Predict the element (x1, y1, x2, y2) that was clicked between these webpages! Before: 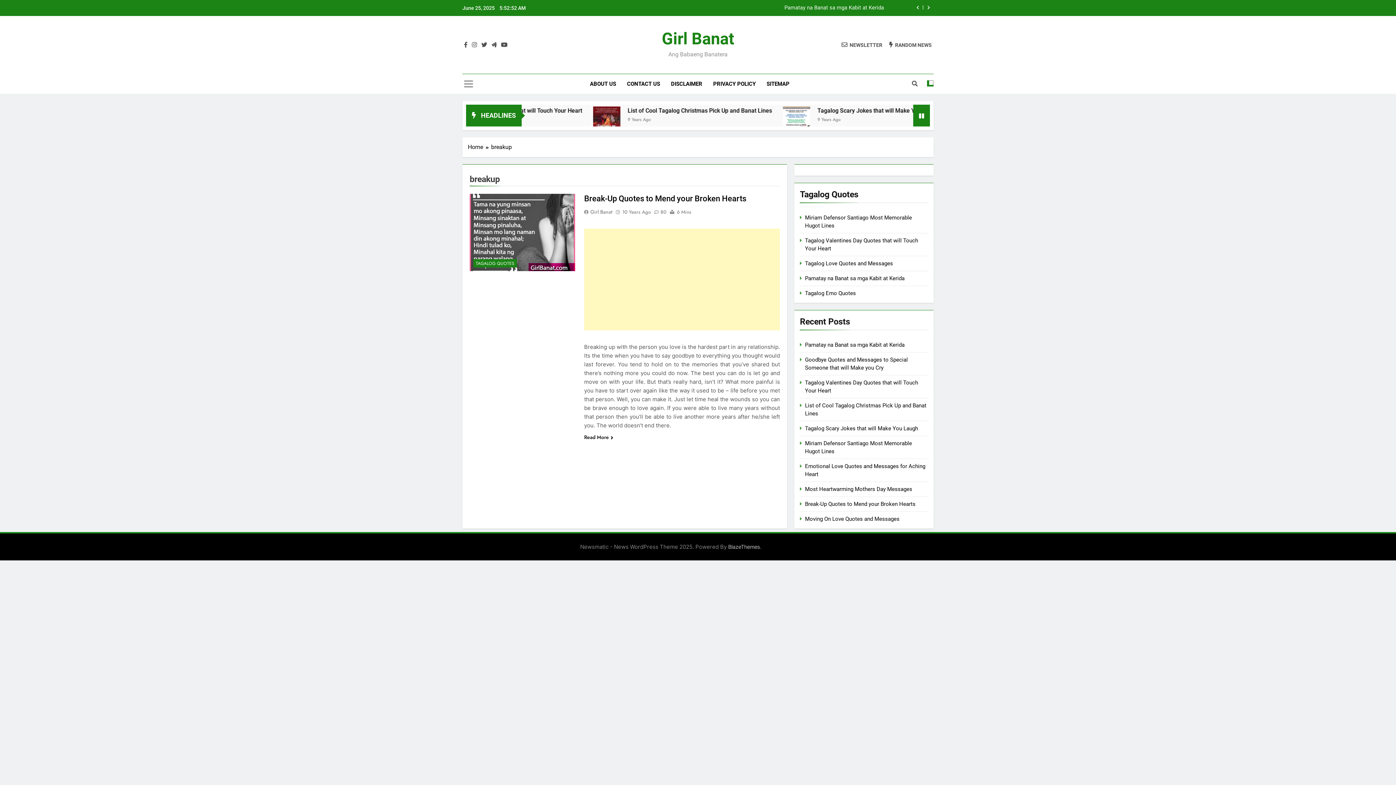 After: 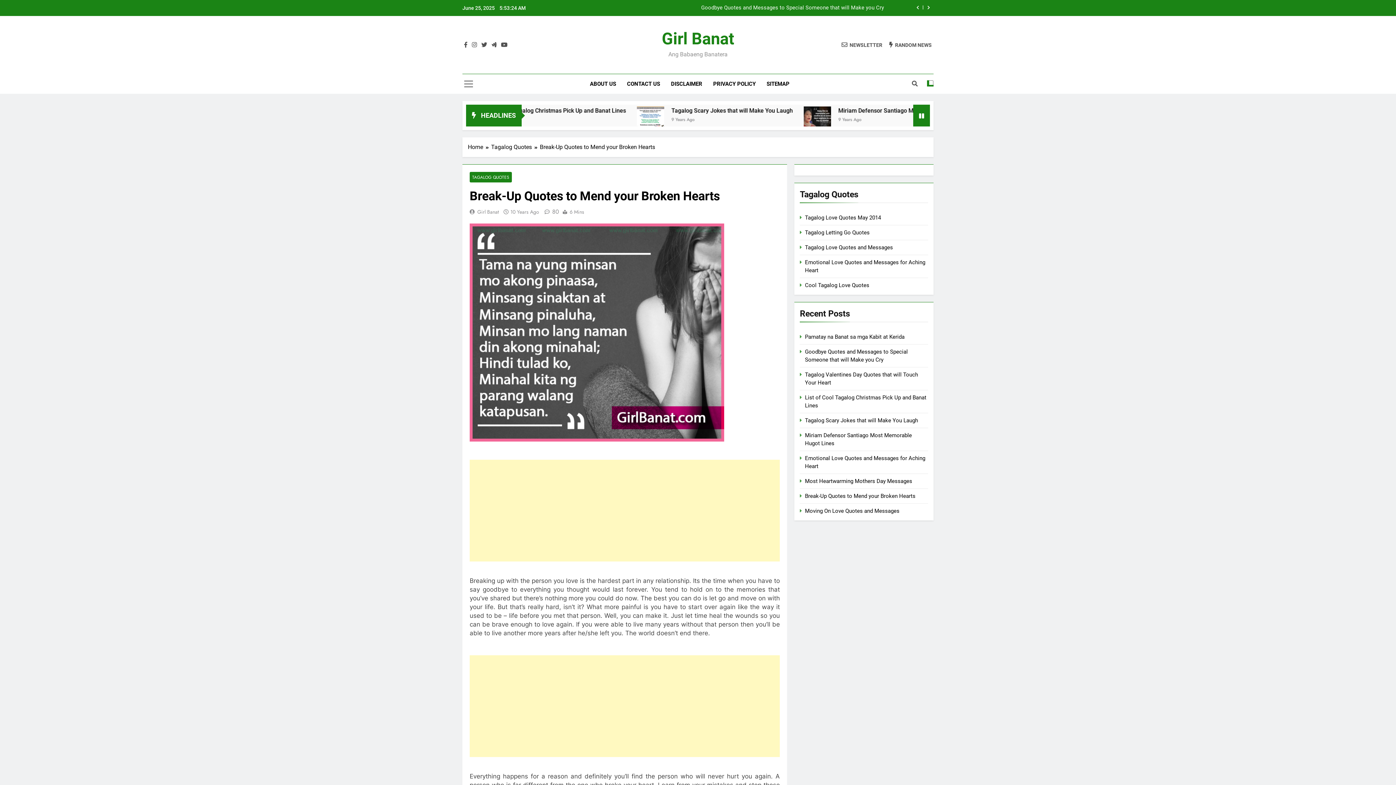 Action: bbox: (584, 433, 613, 441) label: Read More